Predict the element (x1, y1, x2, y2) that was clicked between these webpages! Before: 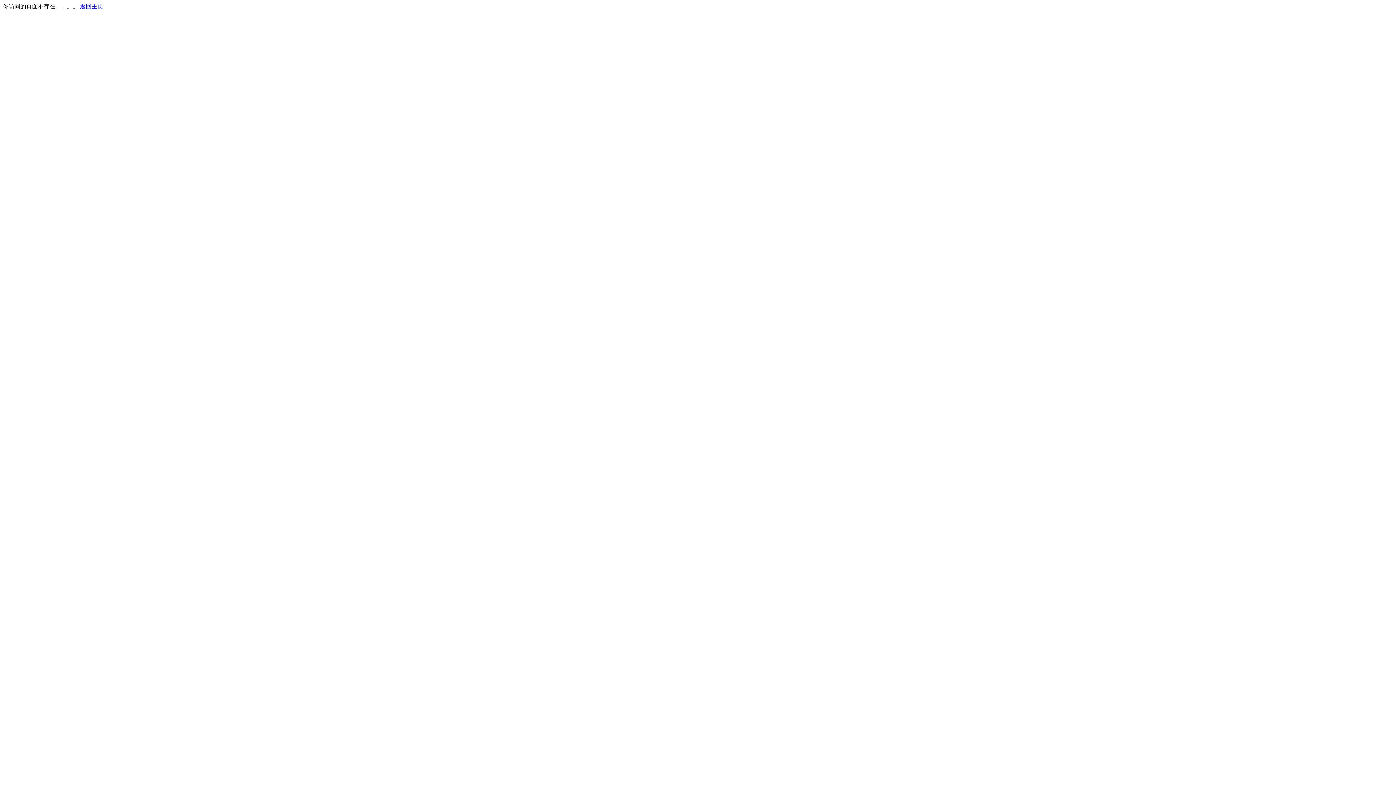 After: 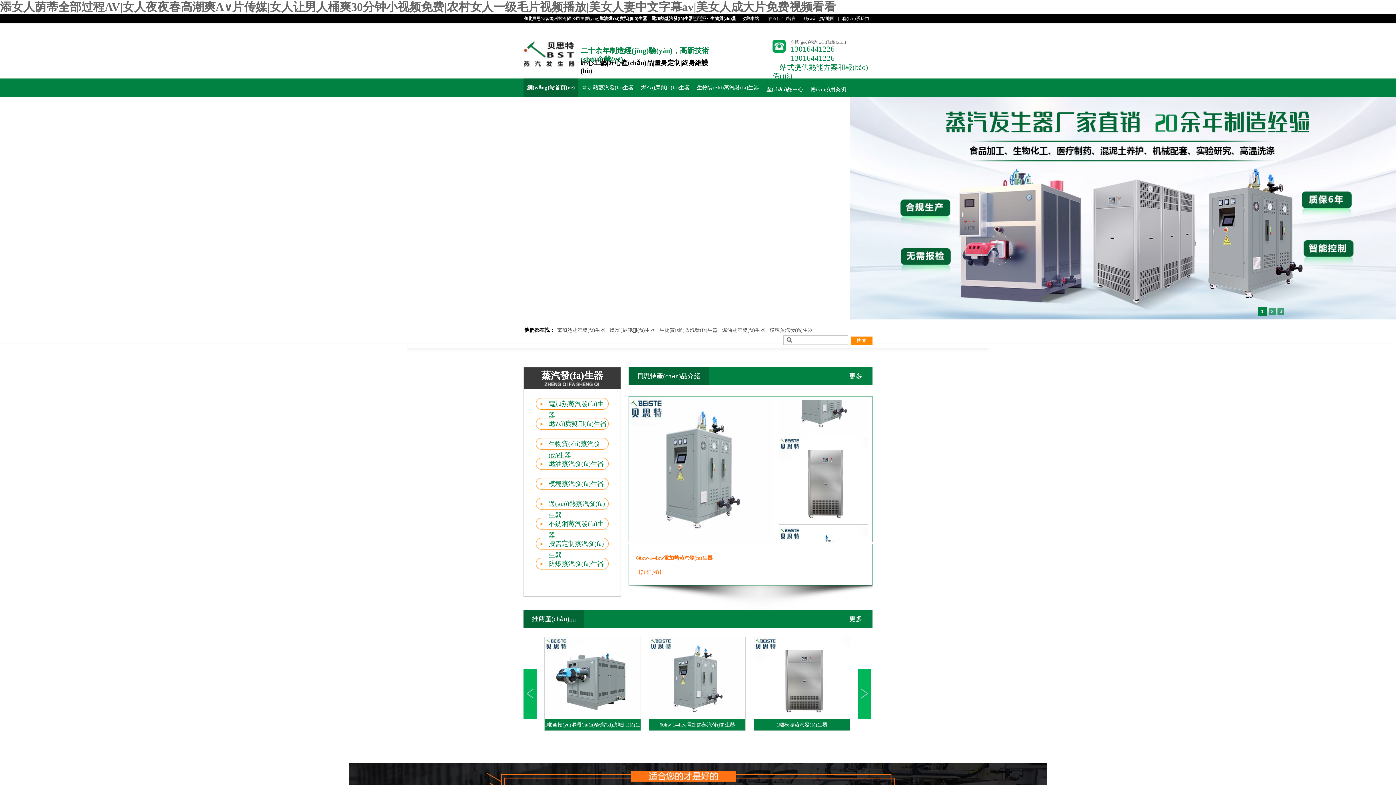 Action: label: 返回主页 bbox: (80, 3, 103, 9)